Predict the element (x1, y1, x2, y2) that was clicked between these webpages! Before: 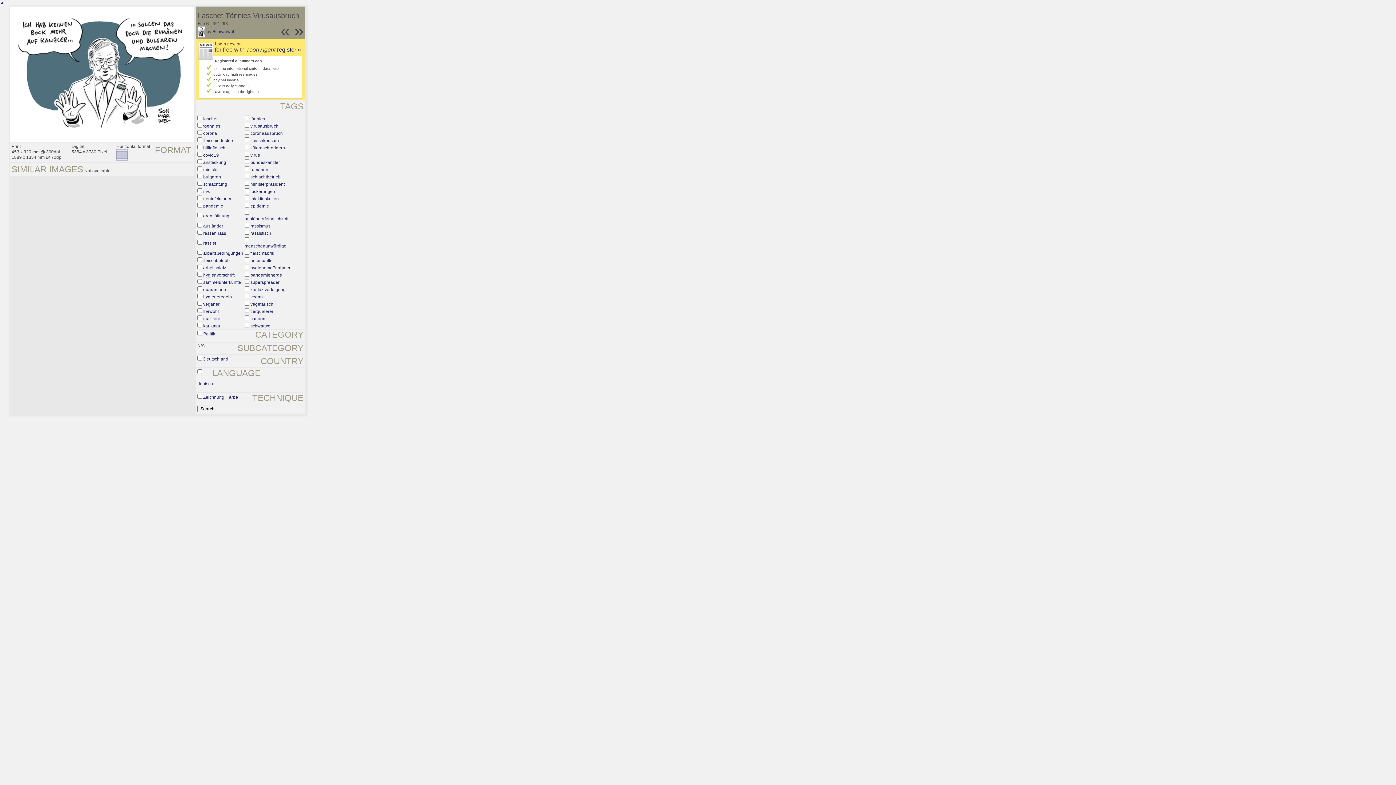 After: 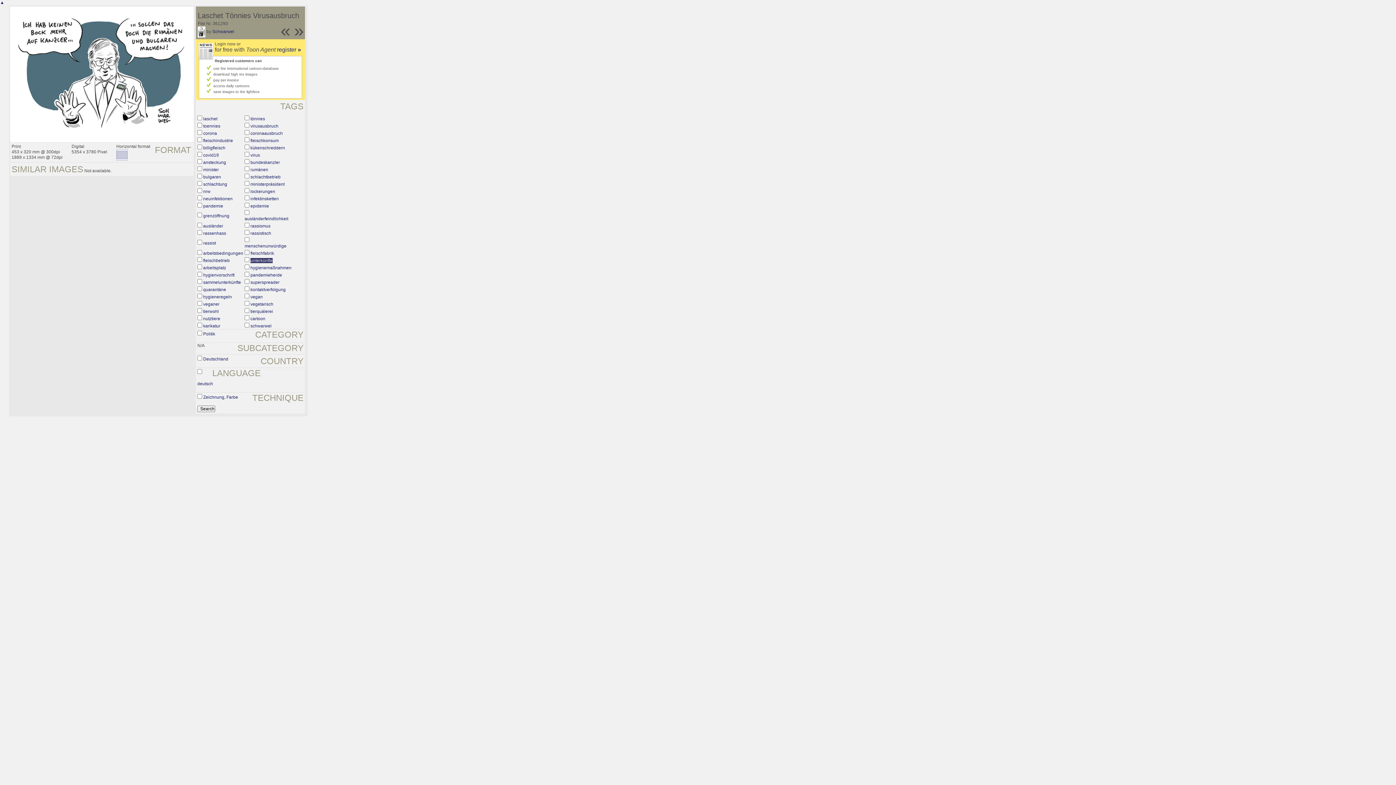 Action: bbox: (250, 258, 272, 263) label: unterkünfte